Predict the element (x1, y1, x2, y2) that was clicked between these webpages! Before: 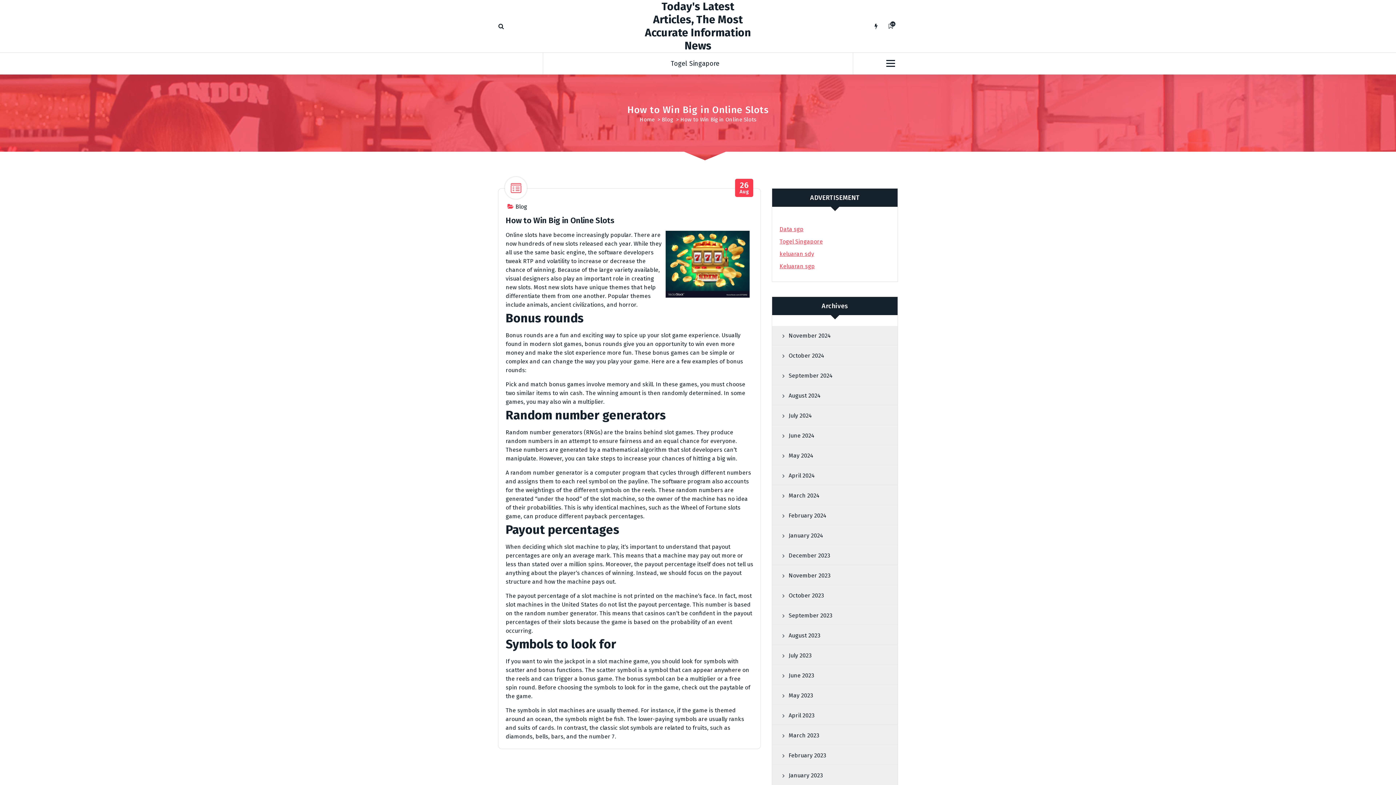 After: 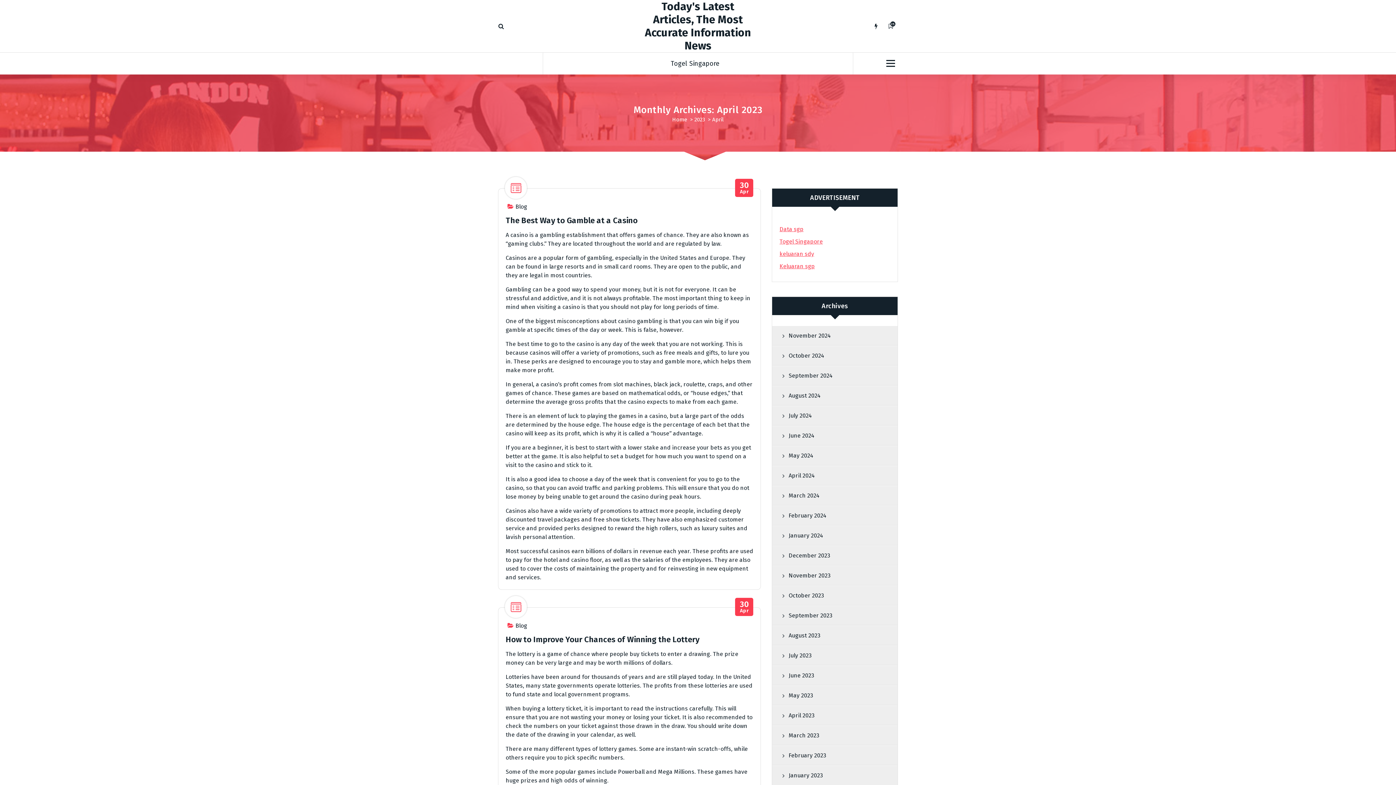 Action: label: April 2023 bbox: (772, 706, 892, 725)